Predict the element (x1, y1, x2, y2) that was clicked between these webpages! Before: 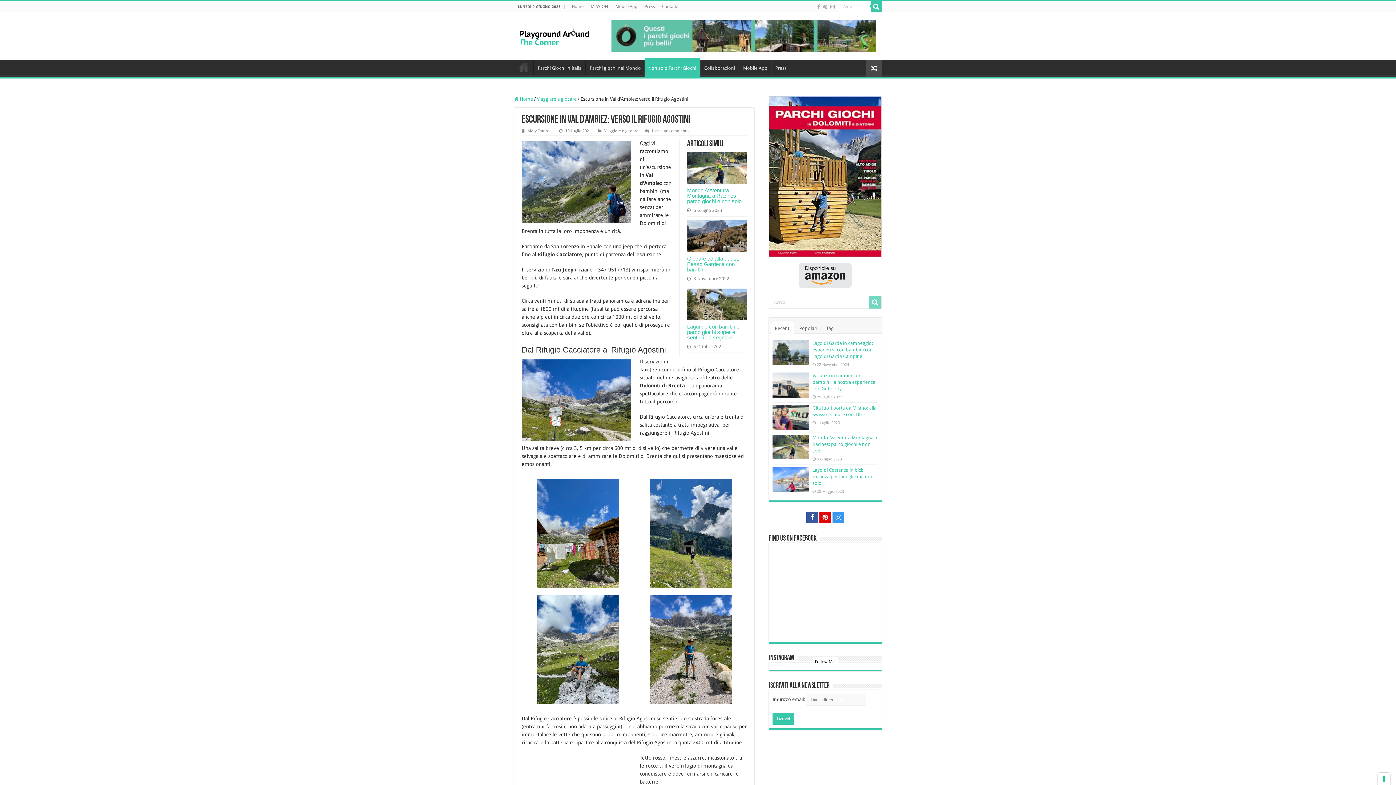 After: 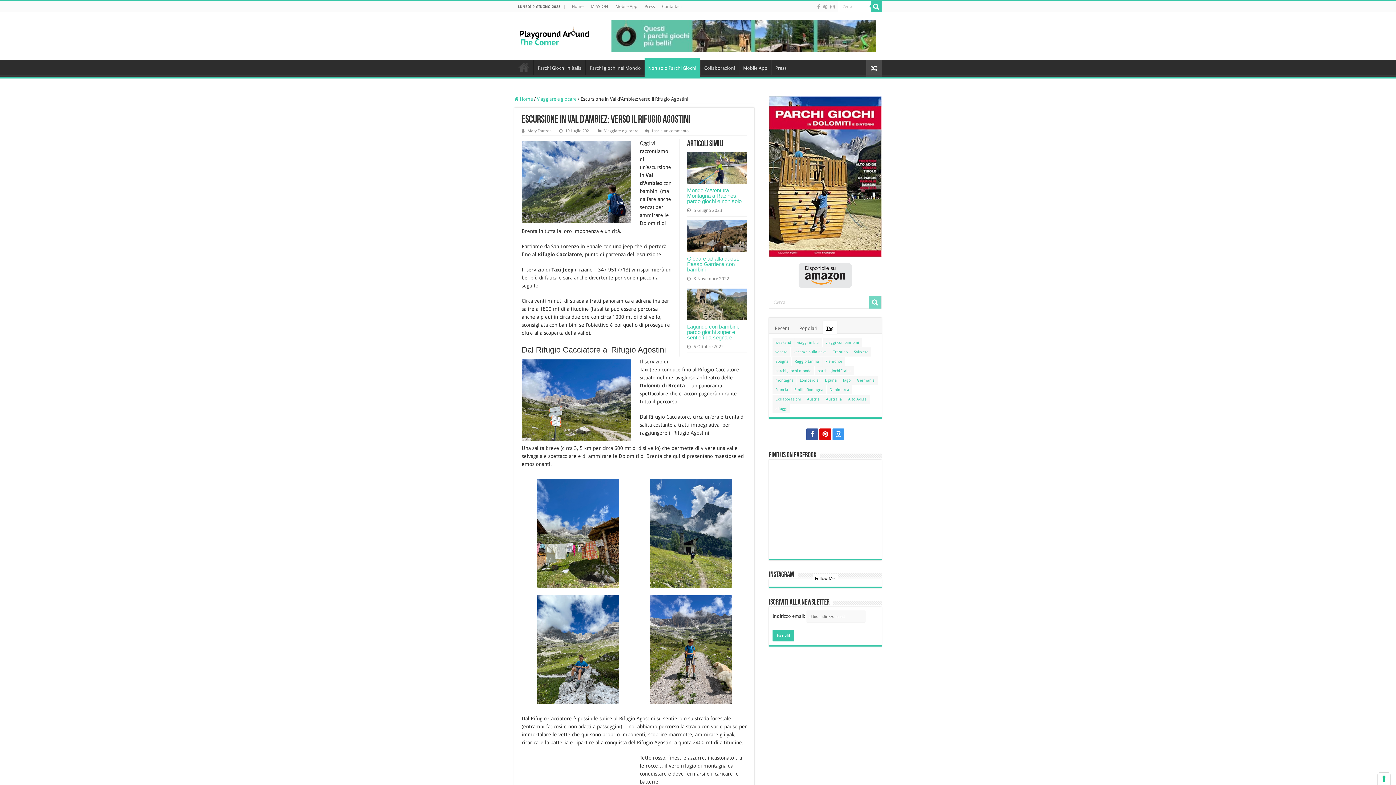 Action: label: Tag bbox: (823, 321, 837, 334)